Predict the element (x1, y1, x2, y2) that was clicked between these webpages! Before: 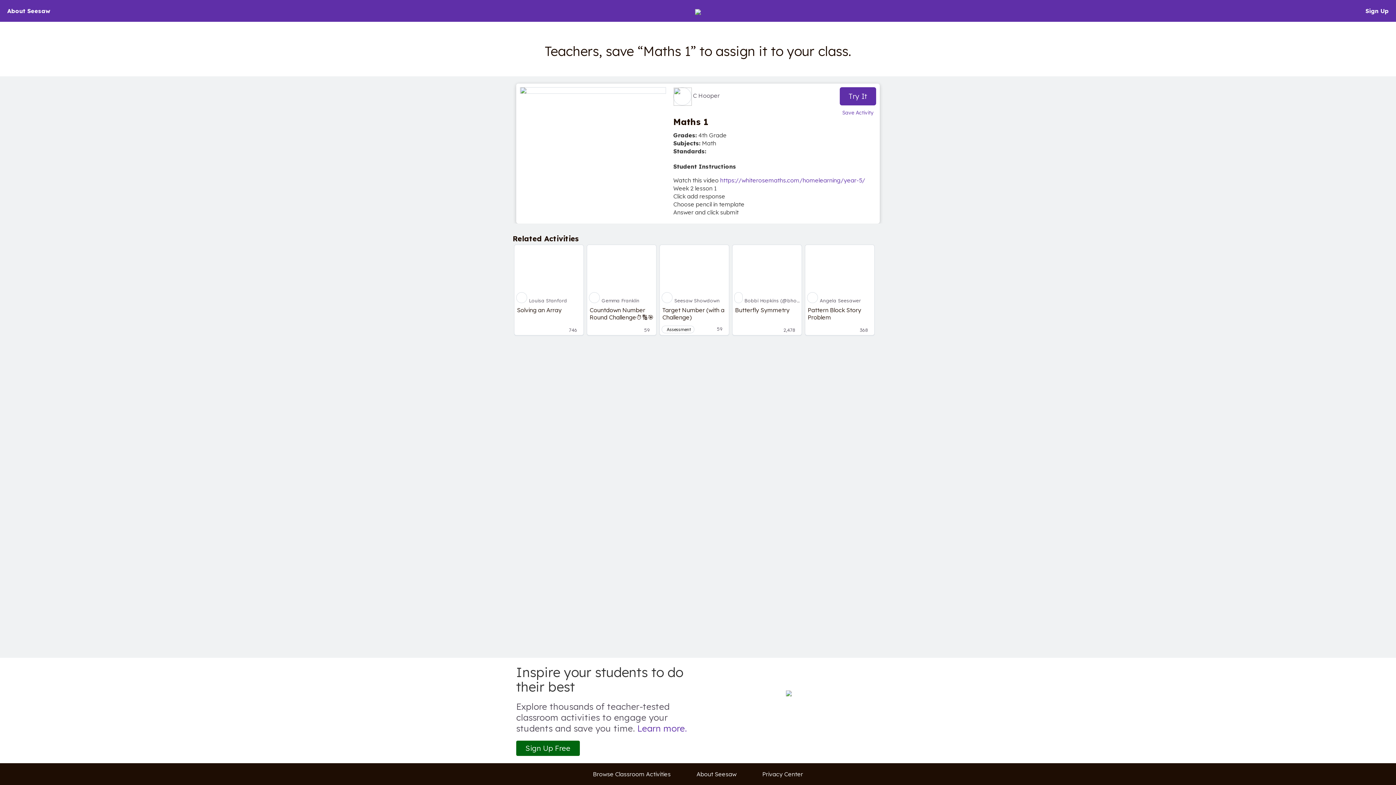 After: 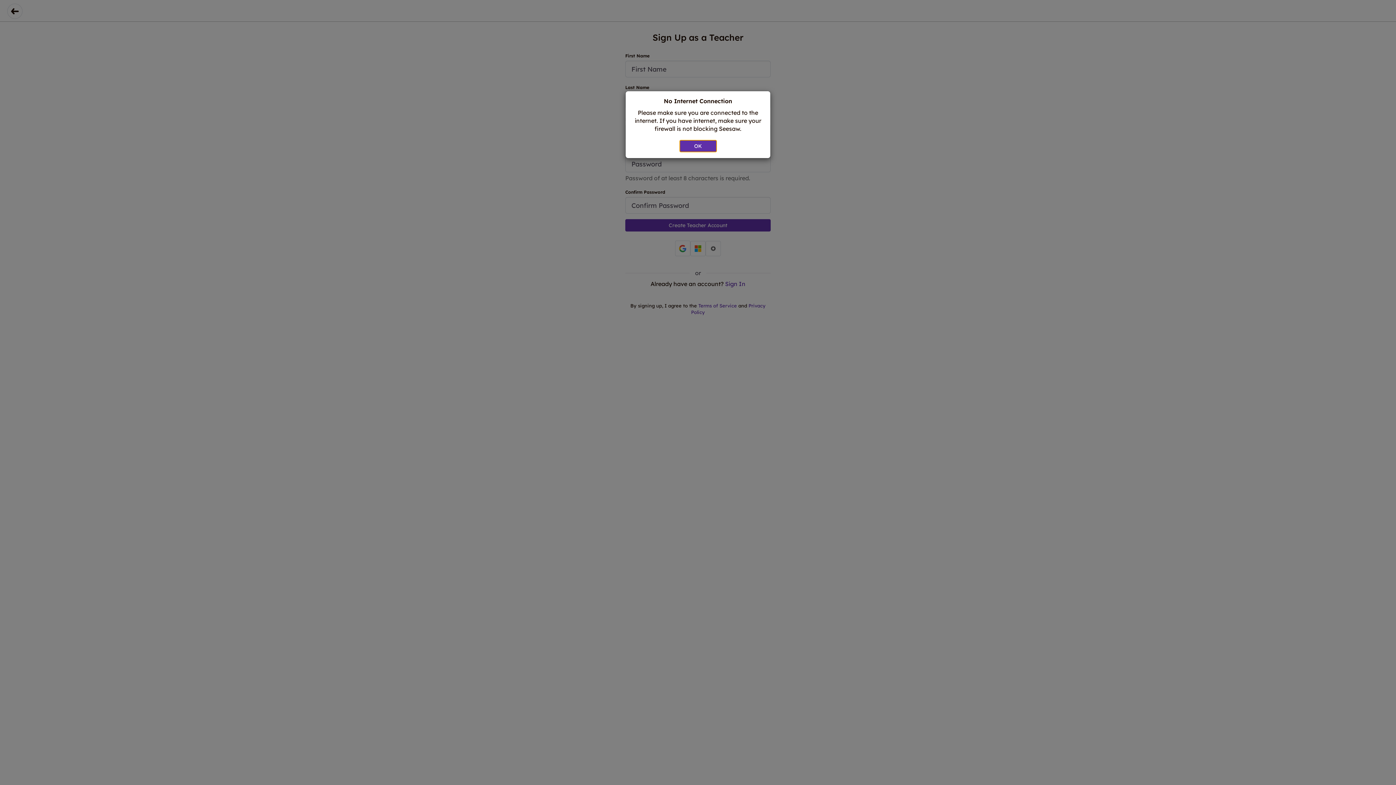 Action: label: Sign Up bbox: (1365, 6, 1389, 14)